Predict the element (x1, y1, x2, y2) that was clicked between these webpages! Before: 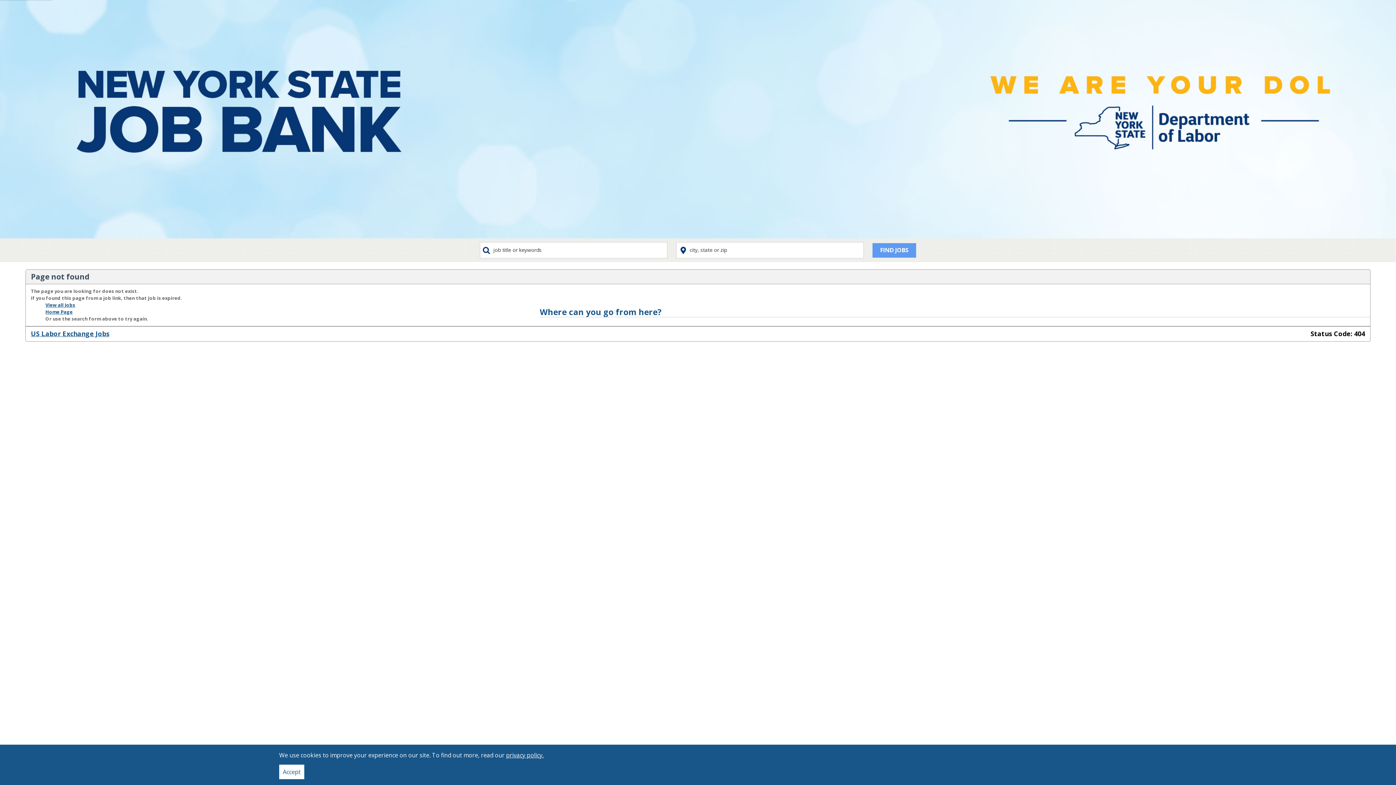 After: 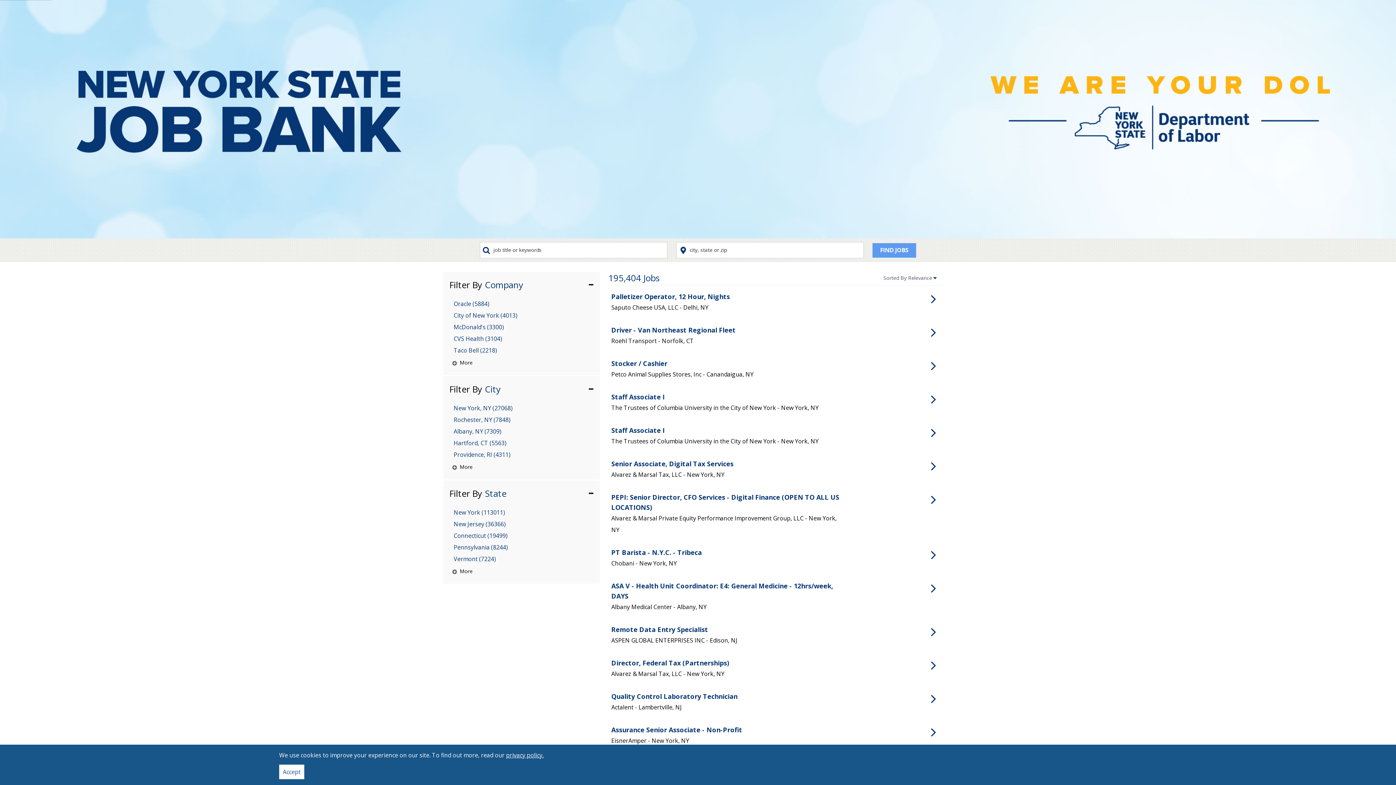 Action: label: View all Jobs bbox: (45, 301, 75, 308)